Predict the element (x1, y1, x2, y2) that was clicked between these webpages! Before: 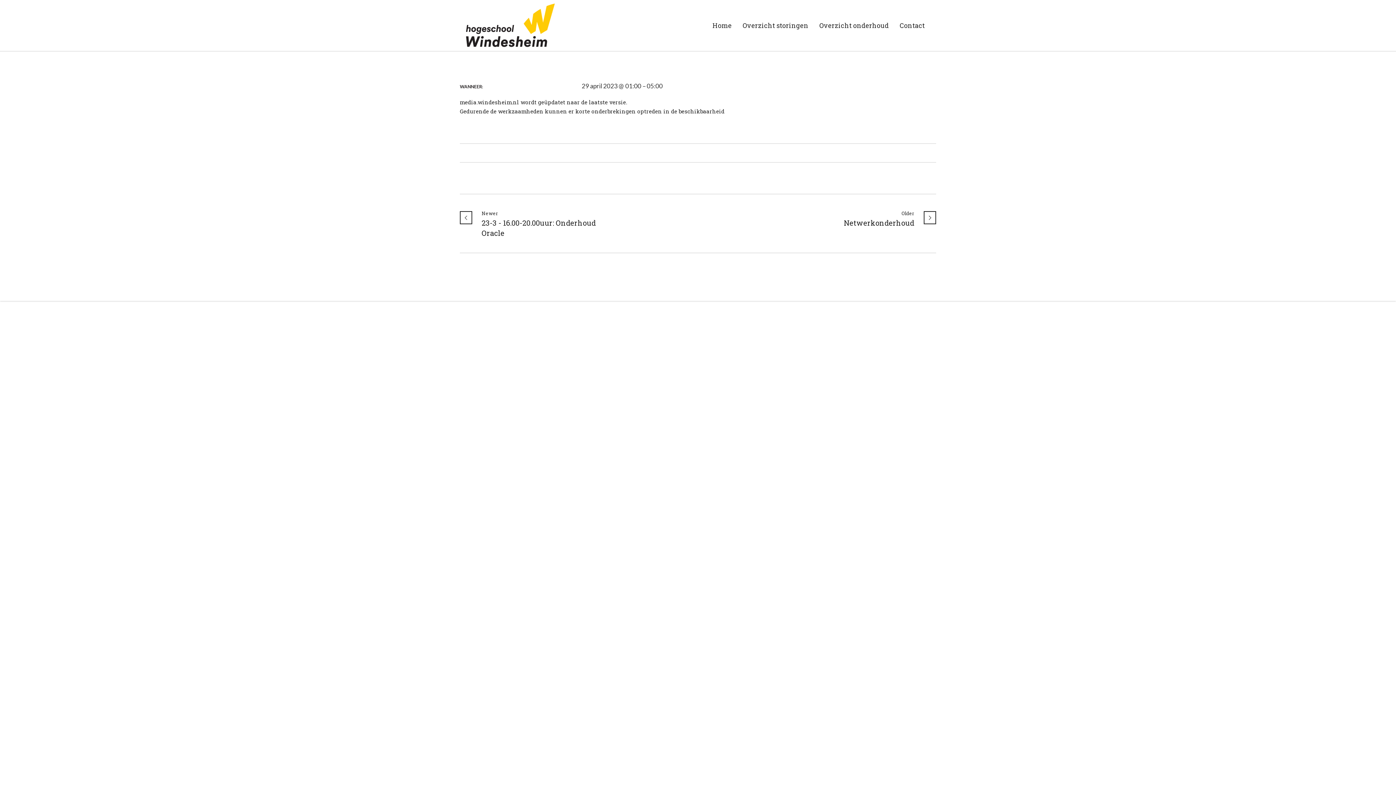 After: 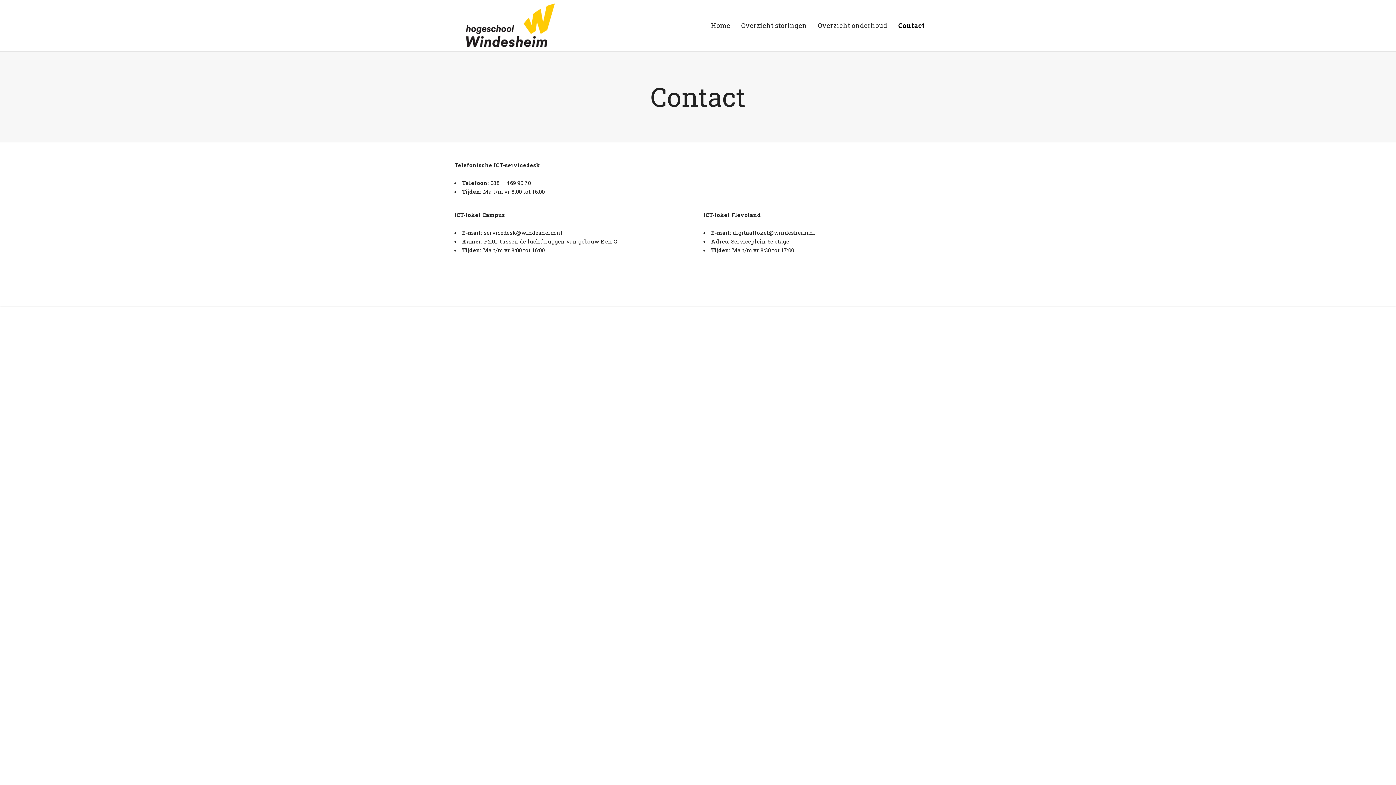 Action: label: Contact bbox: (894, 0, 930, 50)